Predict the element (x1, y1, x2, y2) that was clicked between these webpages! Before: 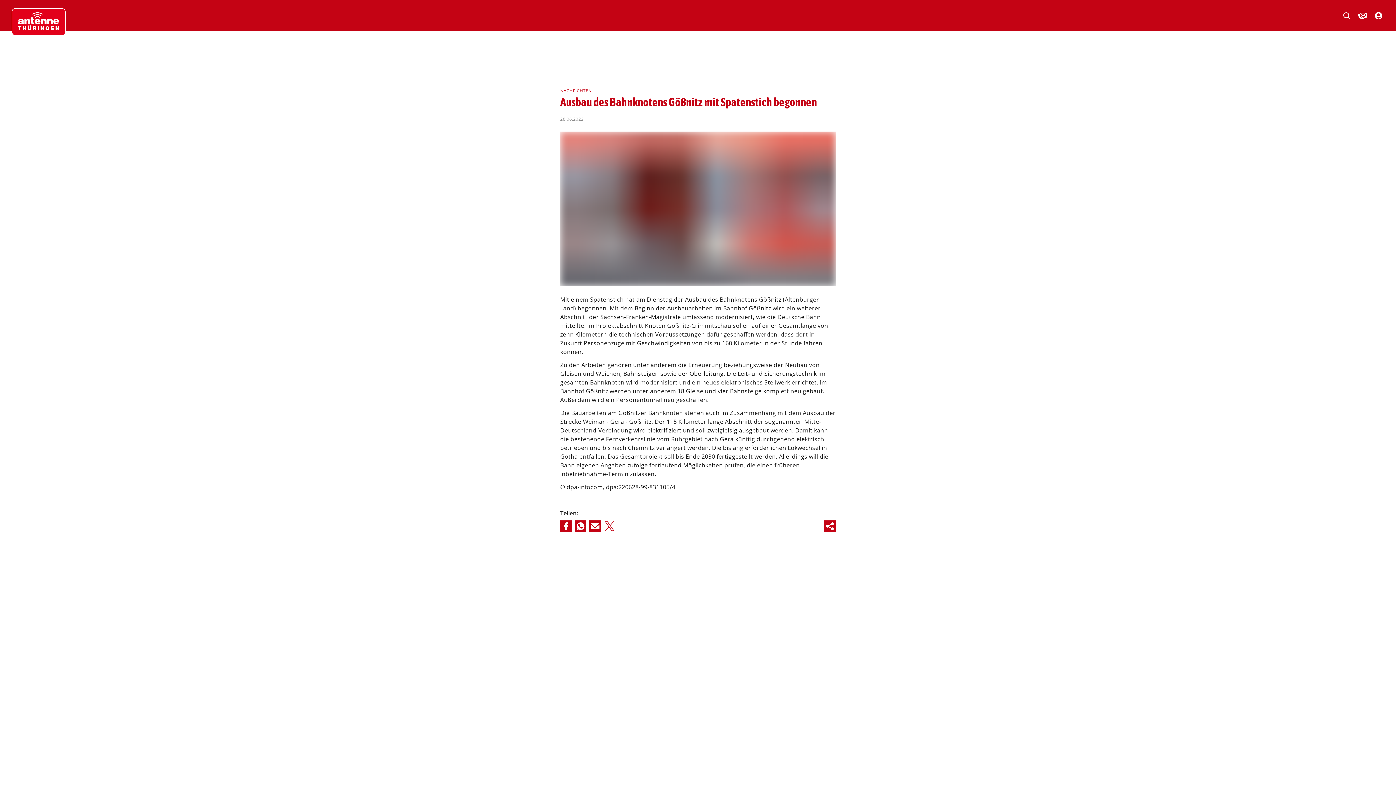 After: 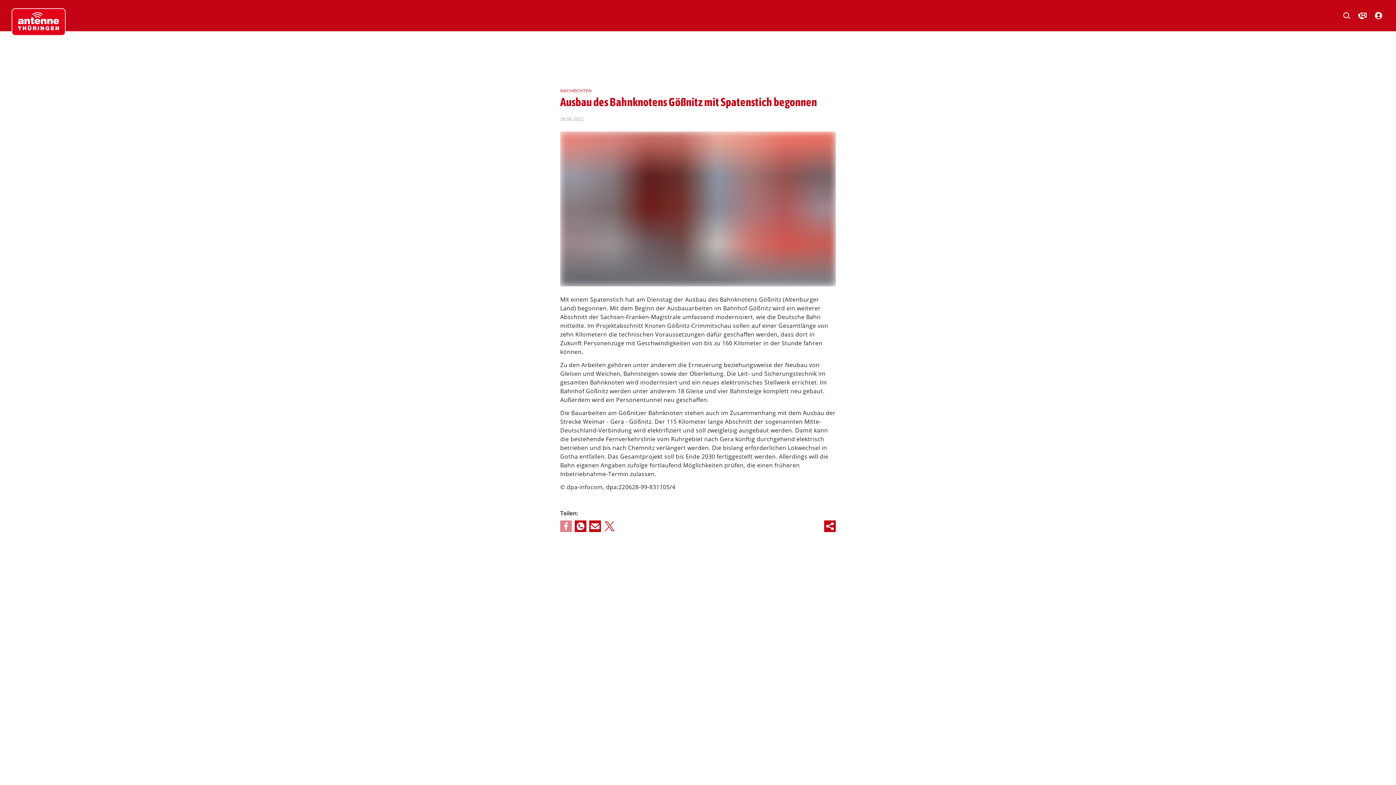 Action: bbox: (560, 520, 572, 532)